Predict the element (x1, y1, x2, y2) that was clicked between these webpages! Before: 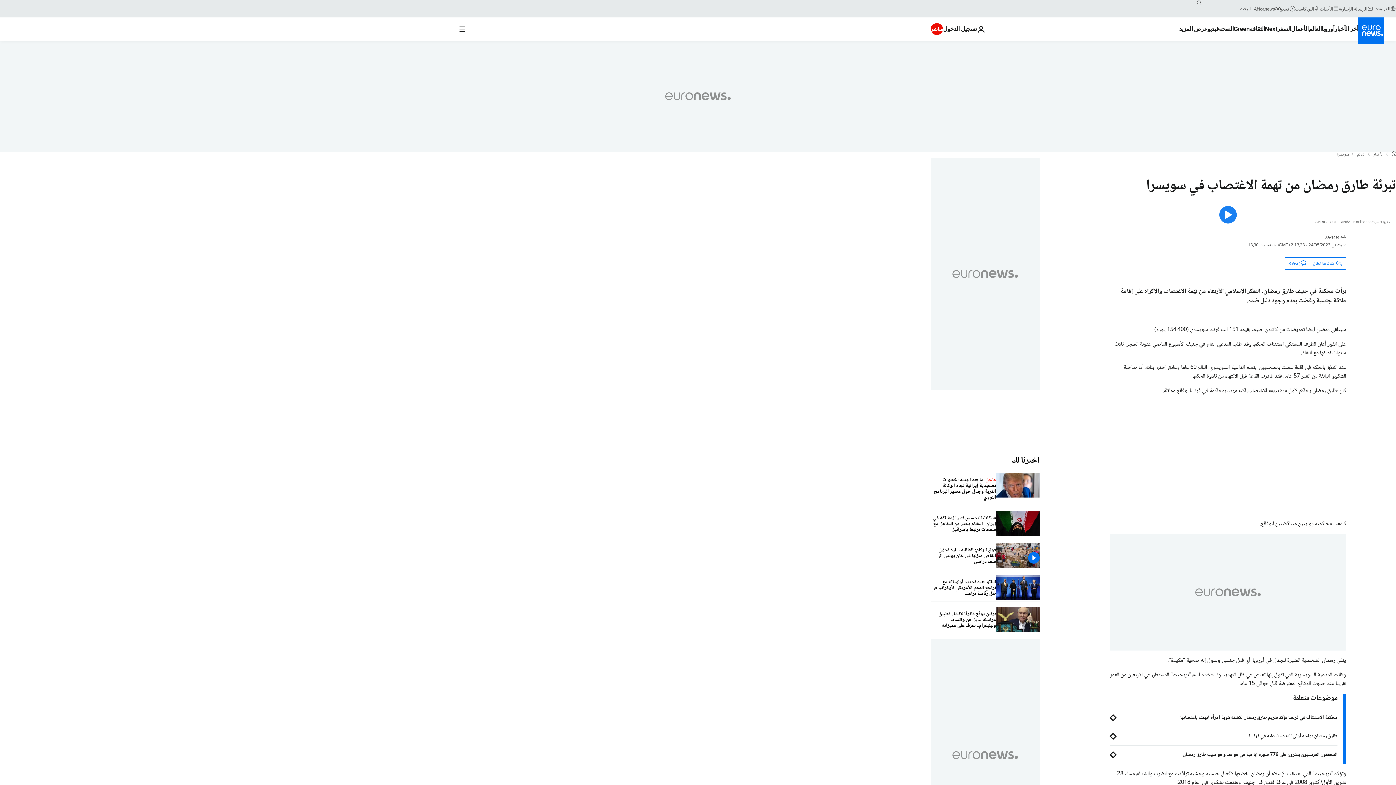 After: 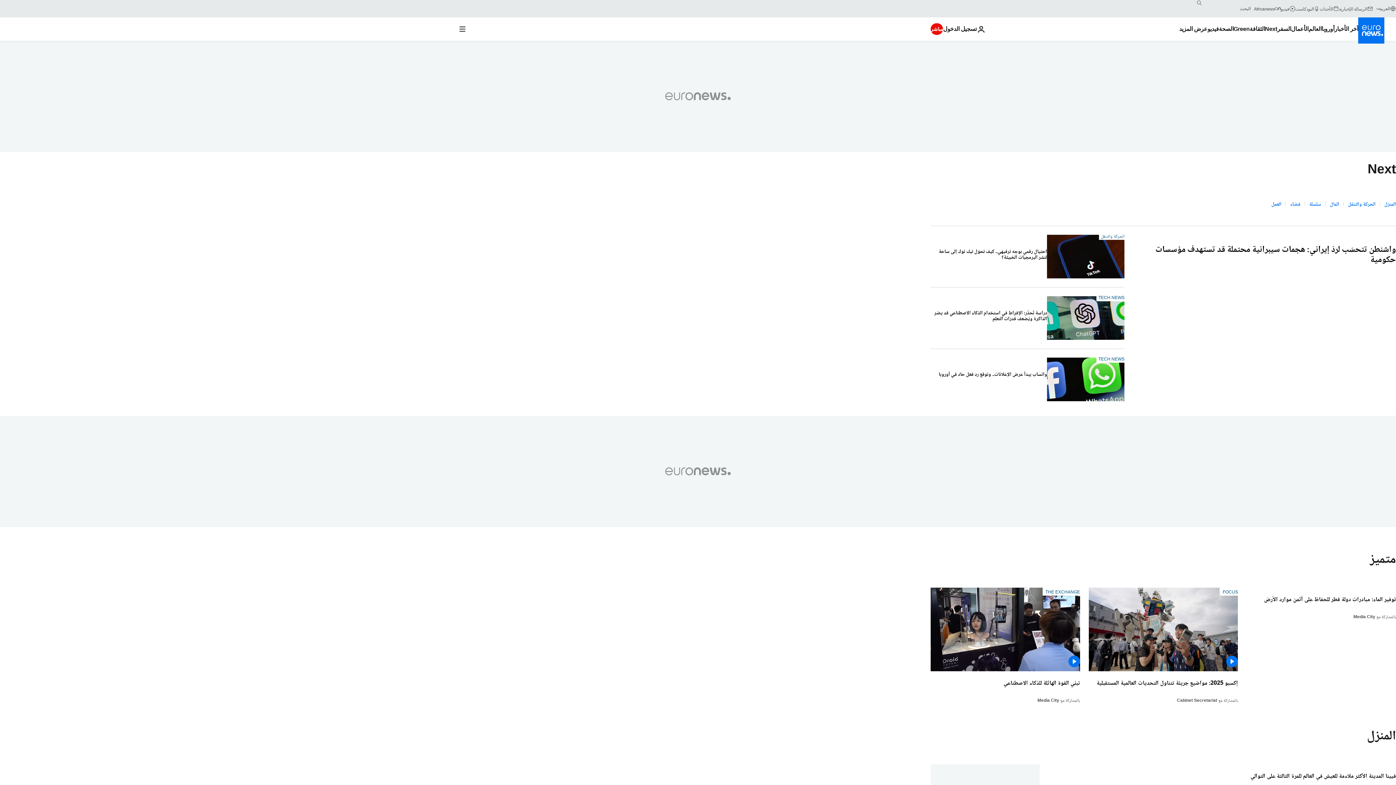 Action: bbox: (1265, 17, 1277, 40) label: Read more about Next